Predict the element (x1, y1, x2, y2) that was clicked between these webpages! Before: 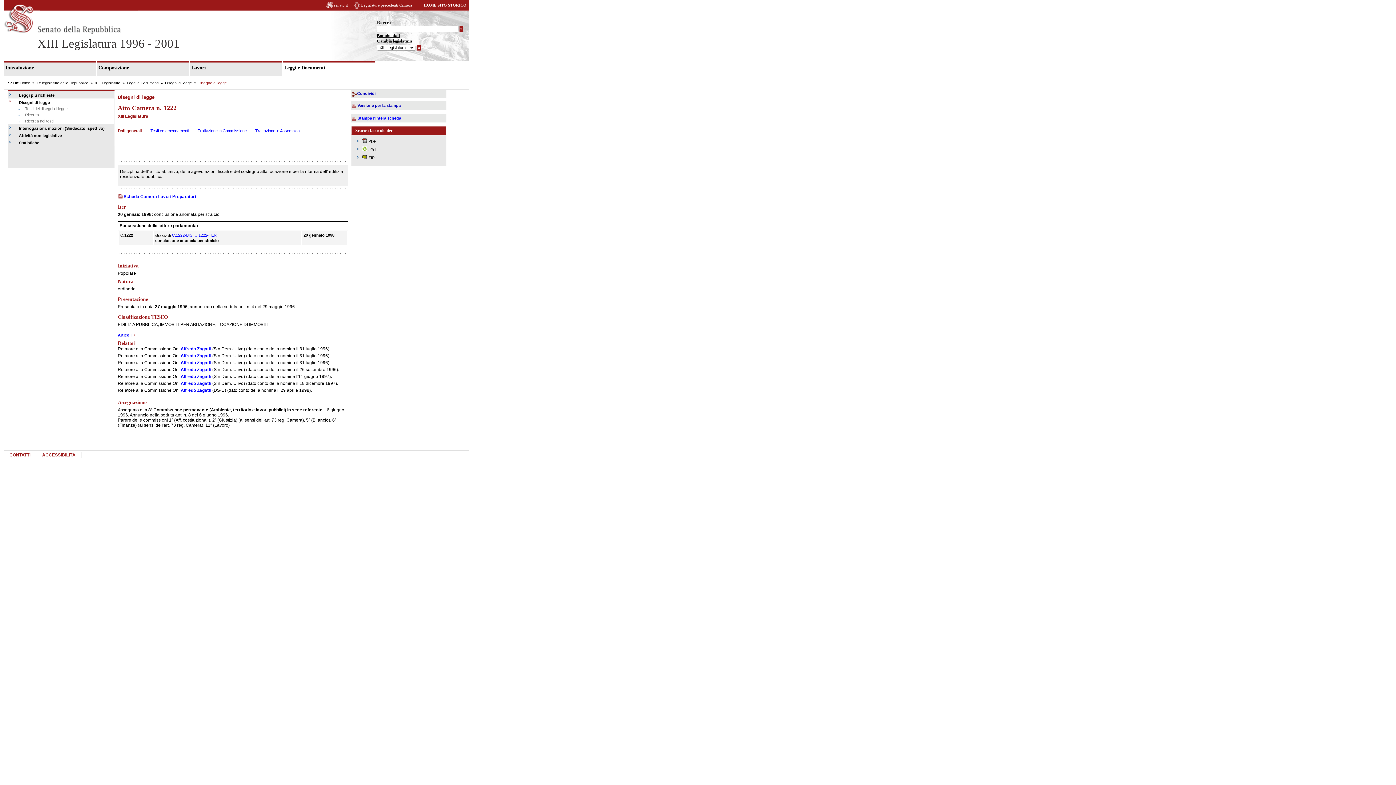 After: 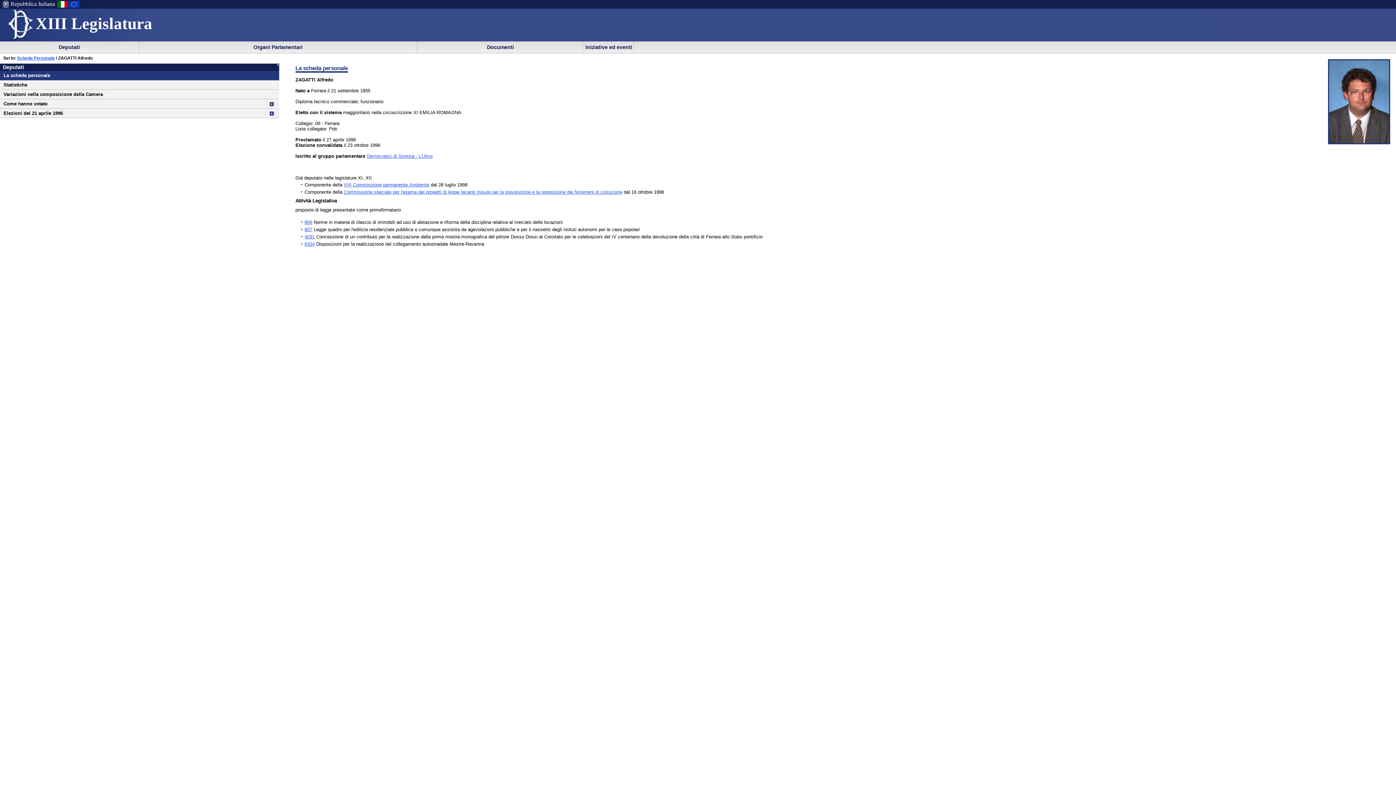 Action: bbox: (180, 388, 212, 393) label: Alfredo Zagatti 